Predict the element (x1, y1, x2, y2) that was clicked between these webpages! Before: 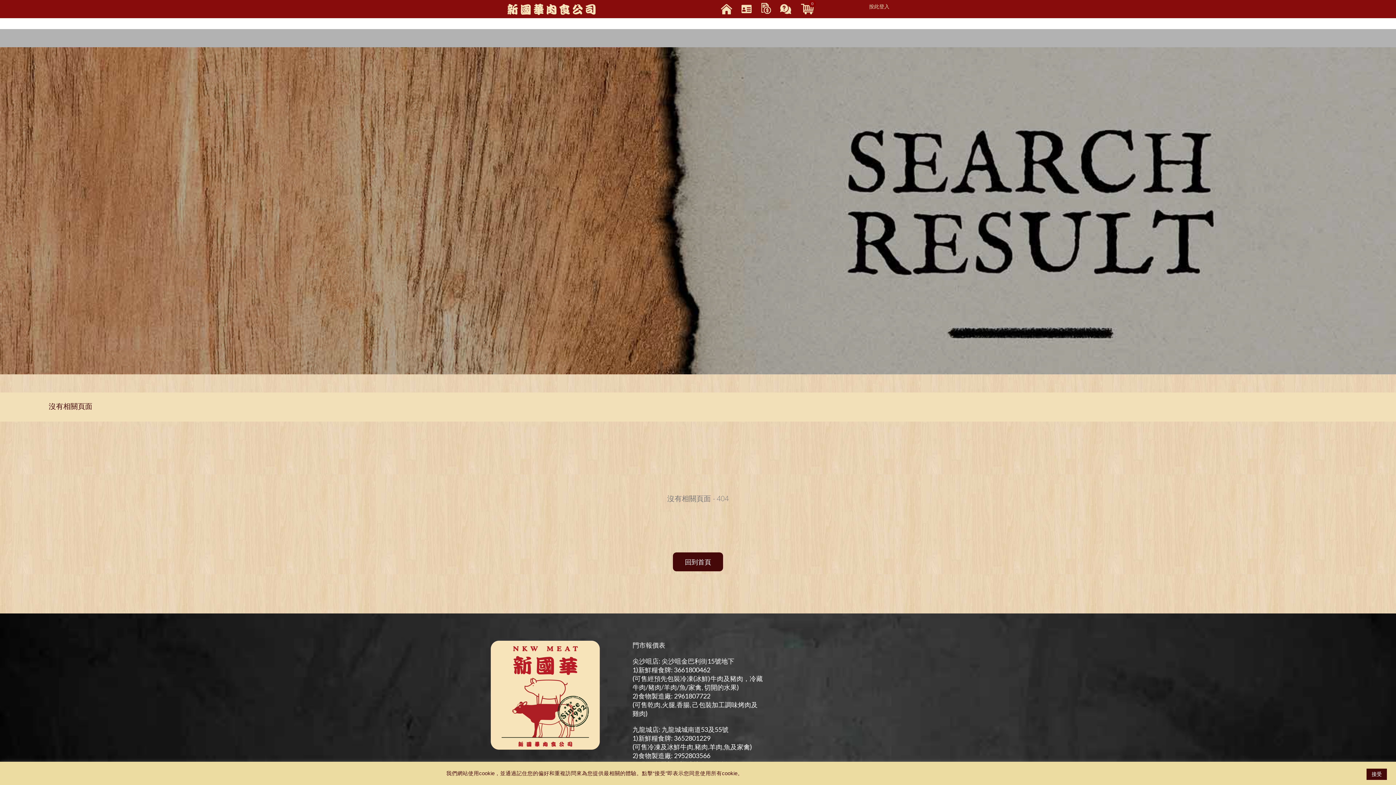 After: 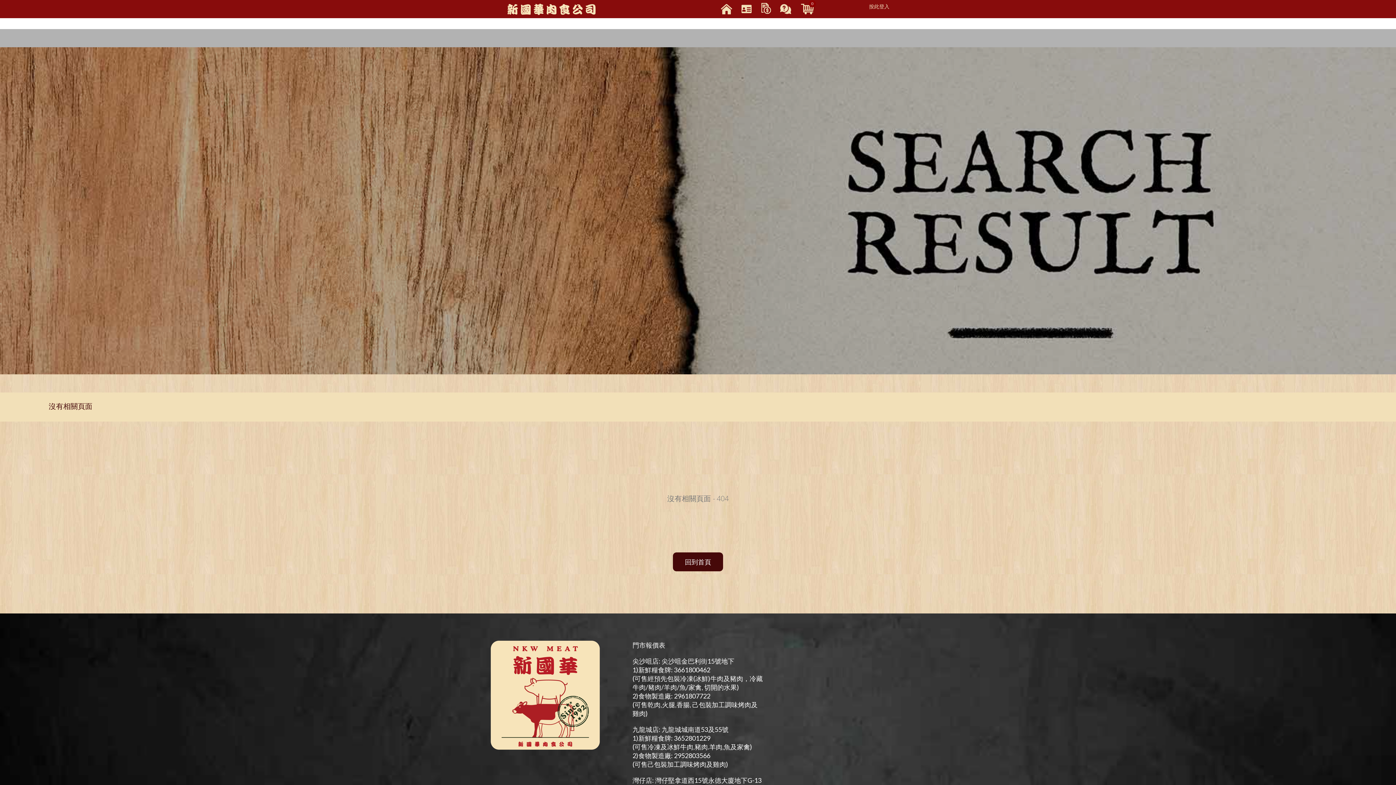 Action: label: 接受 bbox: (1366, 769, 1387, 780)